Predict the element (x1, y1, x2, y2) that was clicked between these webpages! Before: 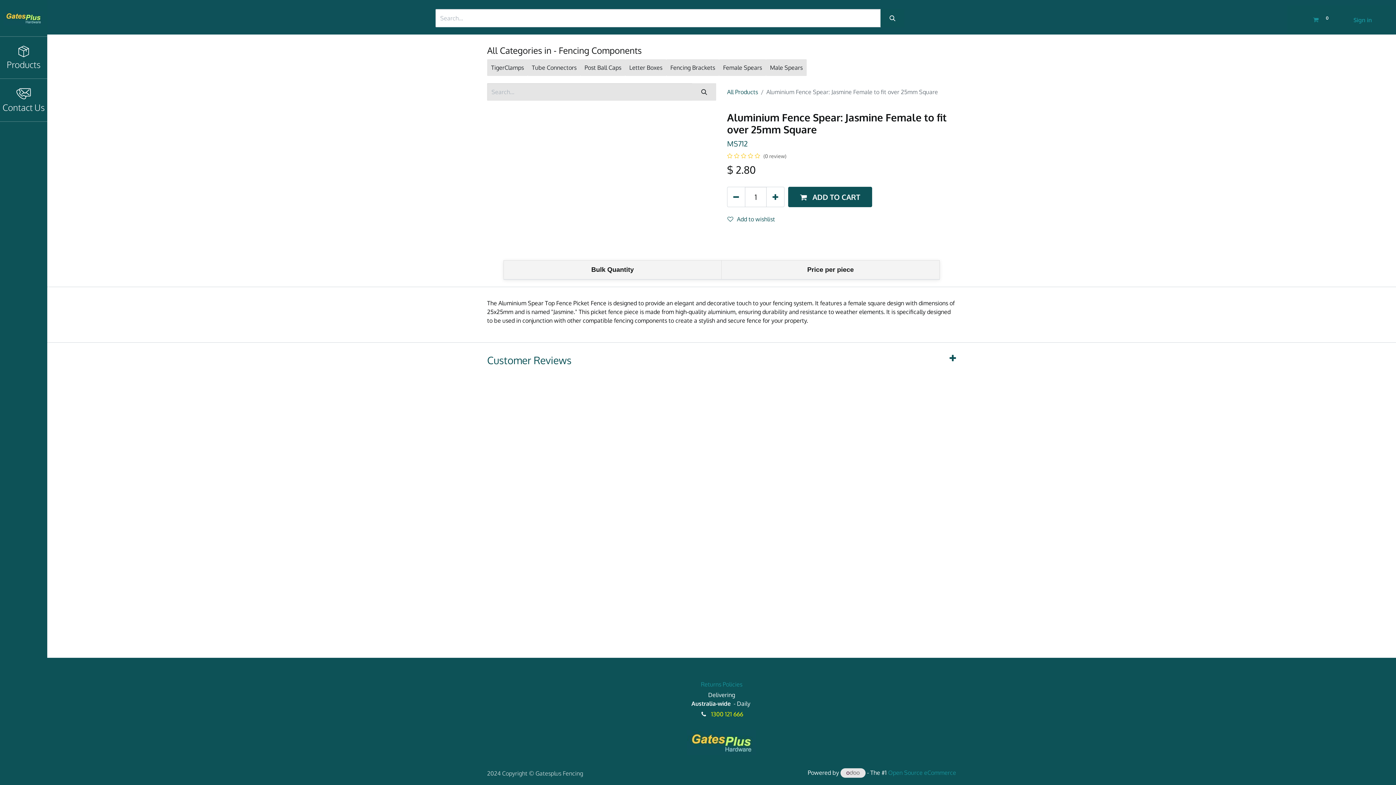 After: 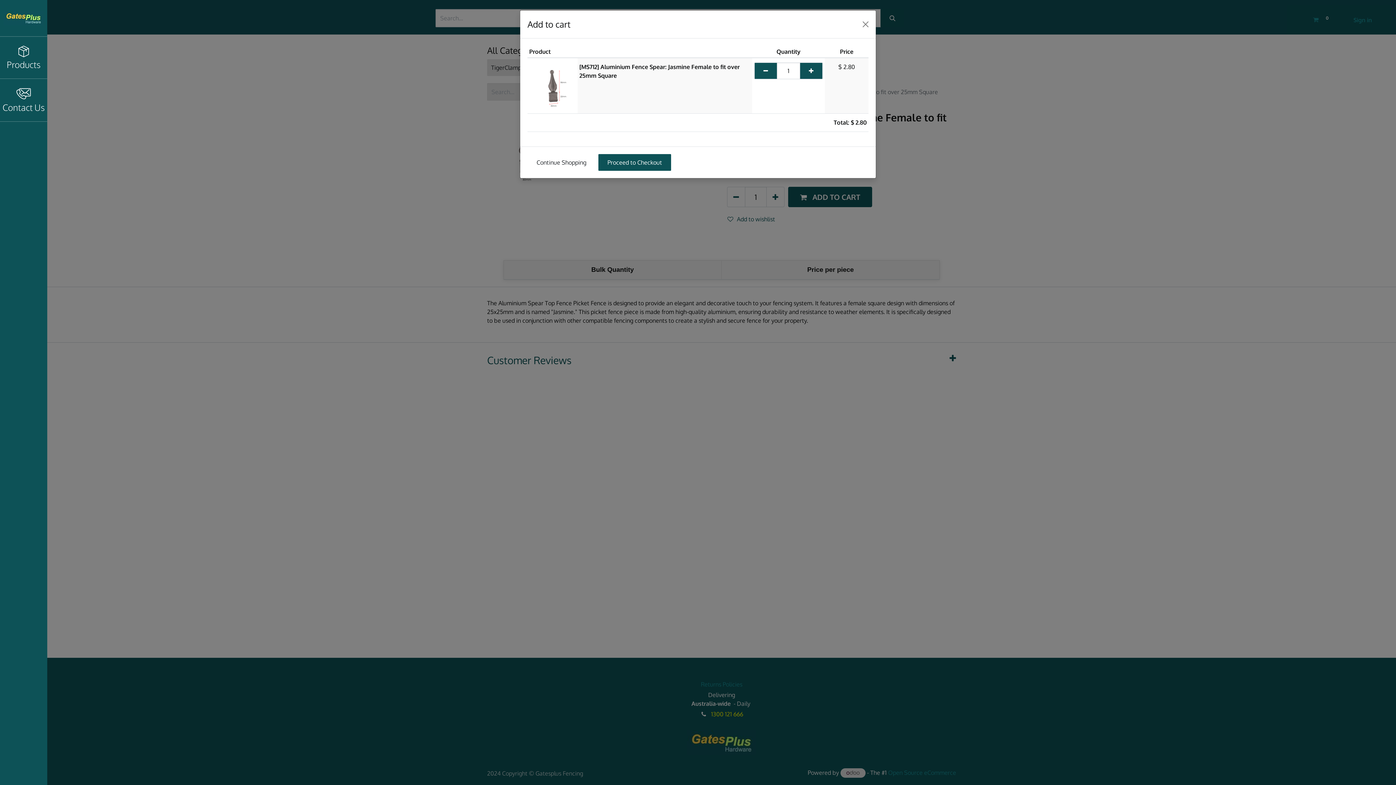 Action: bbox: (788, 186, 872, 207) label:  ADD TO CART